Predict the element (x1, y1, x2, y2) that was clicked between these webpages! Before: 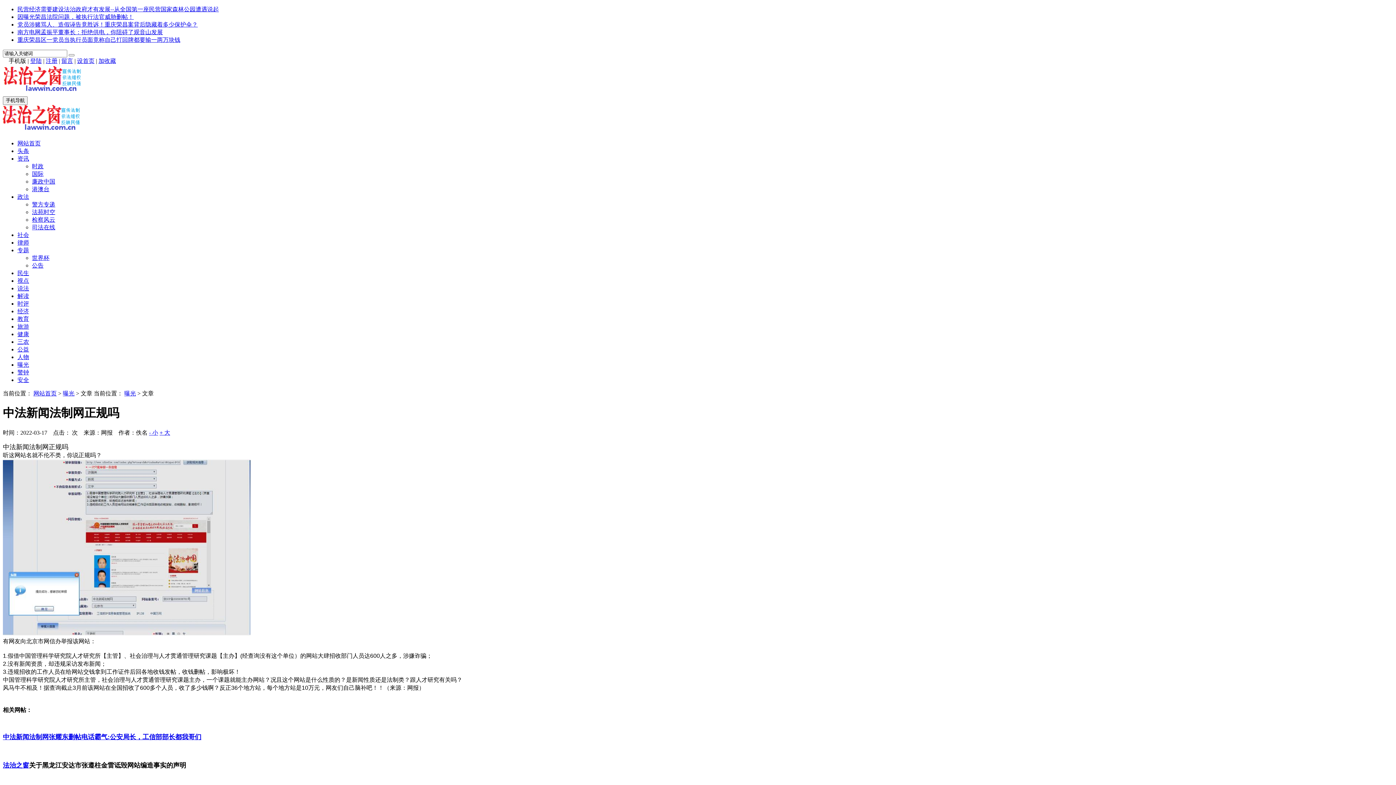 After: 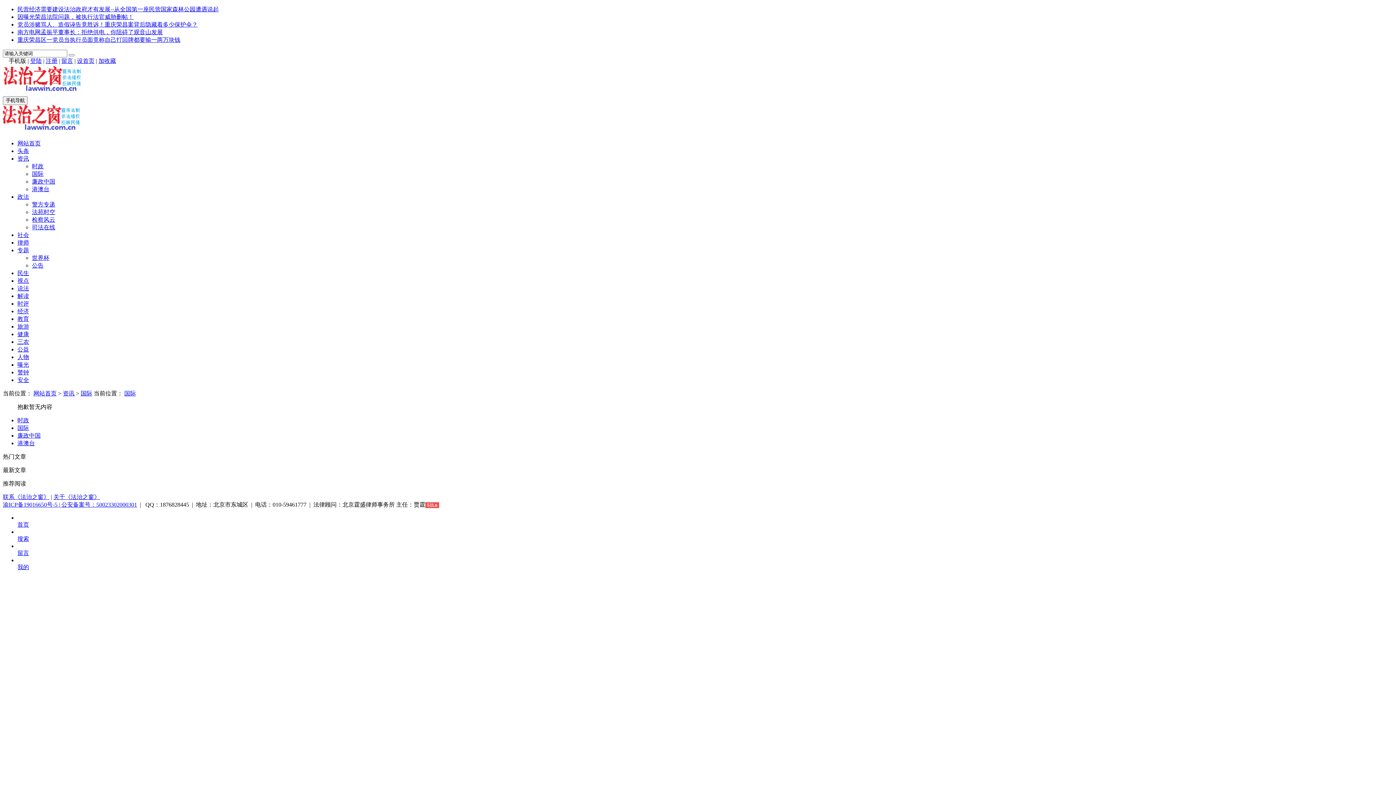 Action: bbox: (32, 170, 43, 177) label: 国际